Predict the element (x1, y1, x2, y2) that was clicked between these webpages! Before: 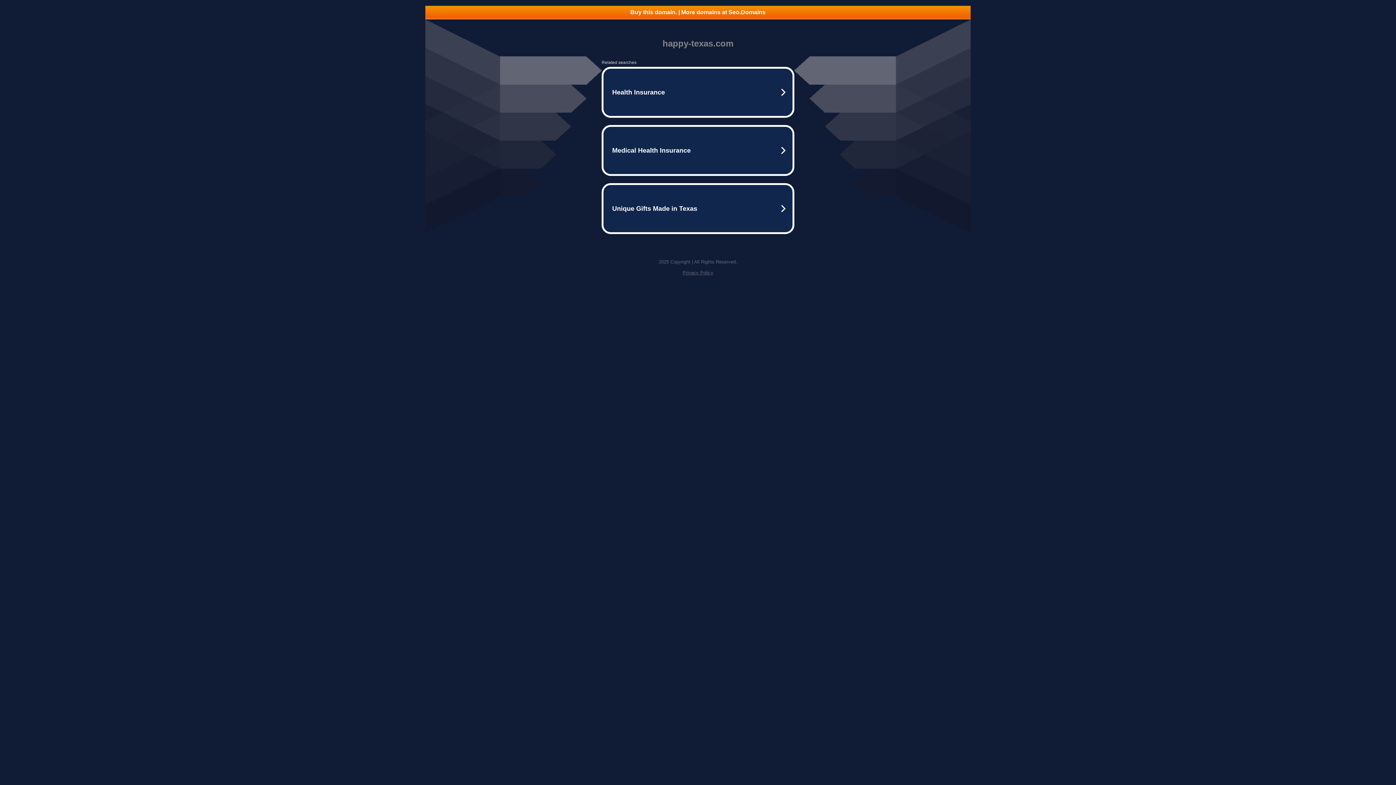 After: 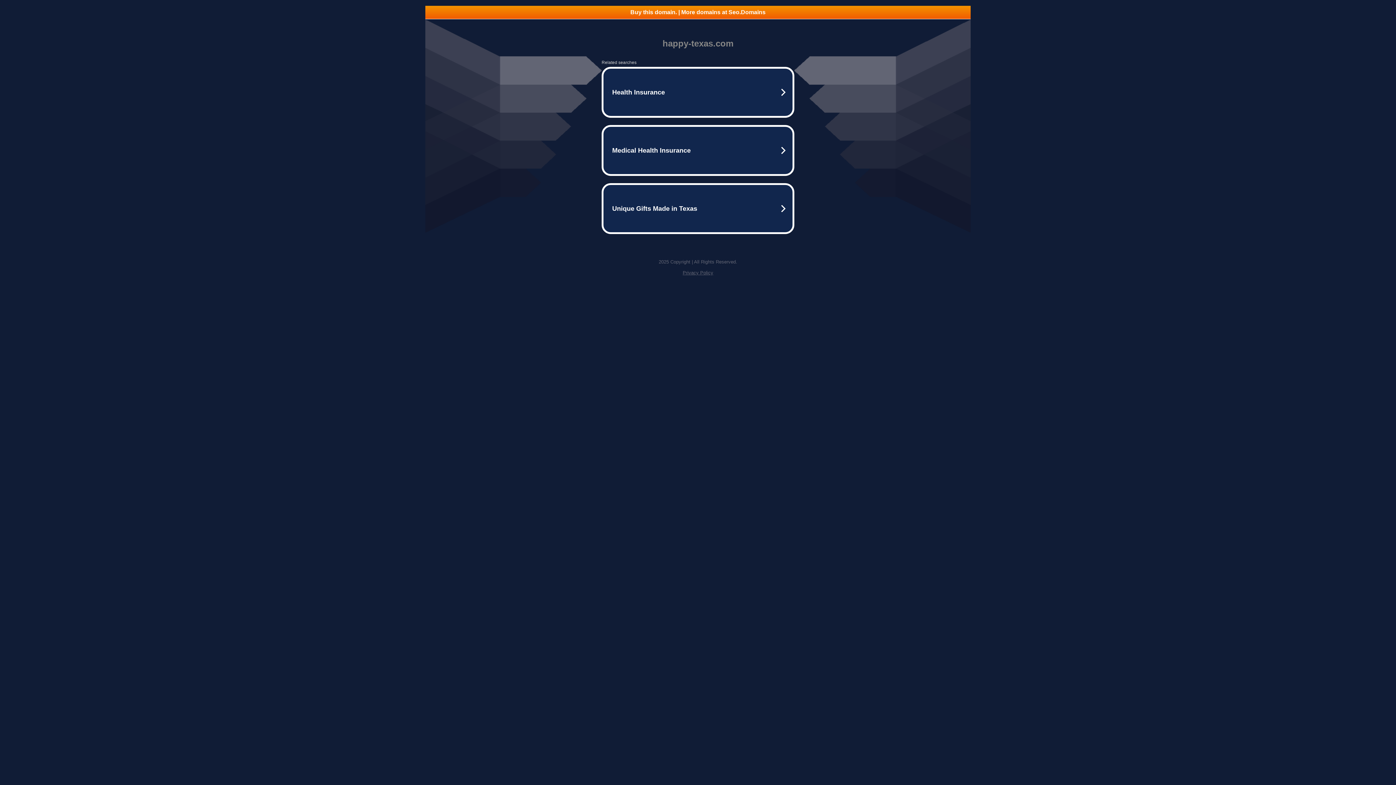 Action: label: Buy this domain. | More domains at Seo.Domains bbox: (425, 5, 970, 18)